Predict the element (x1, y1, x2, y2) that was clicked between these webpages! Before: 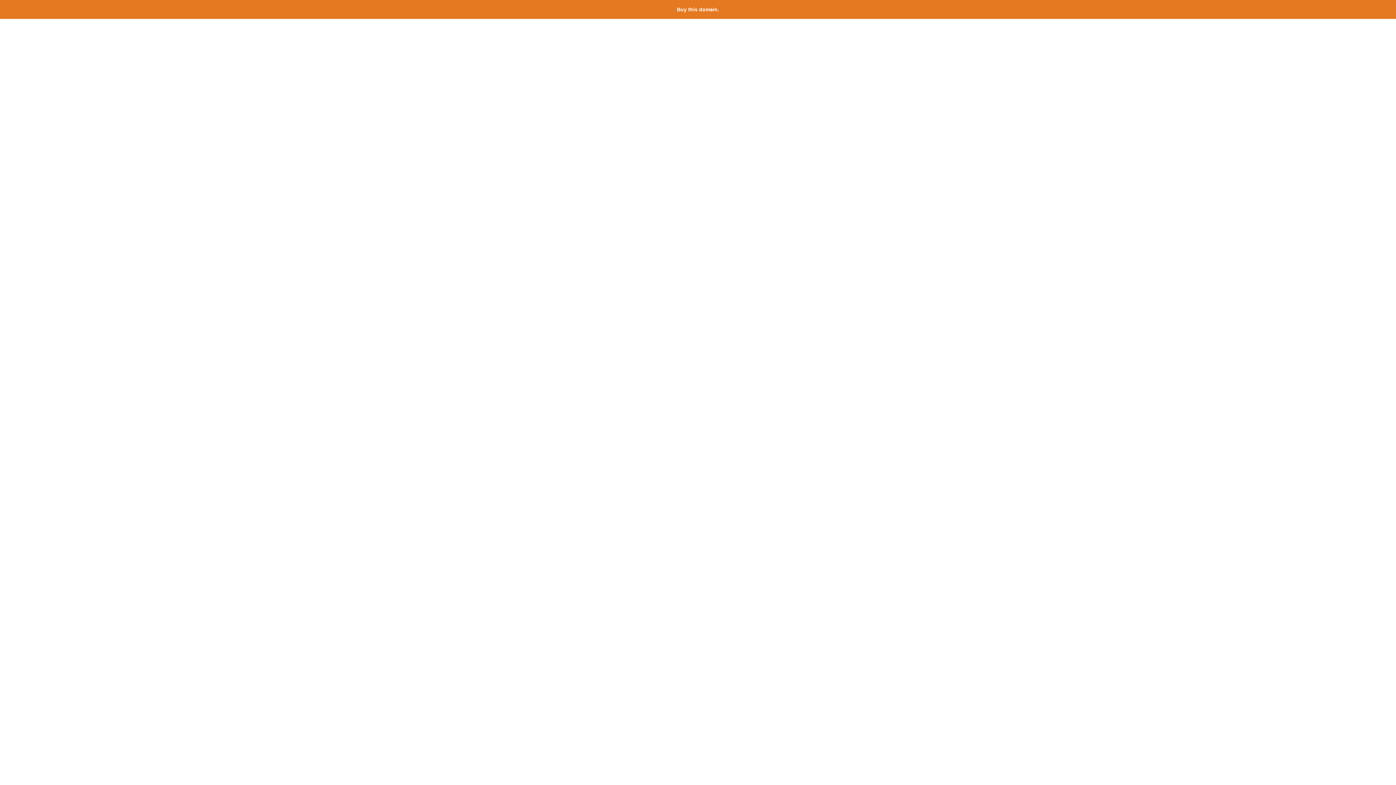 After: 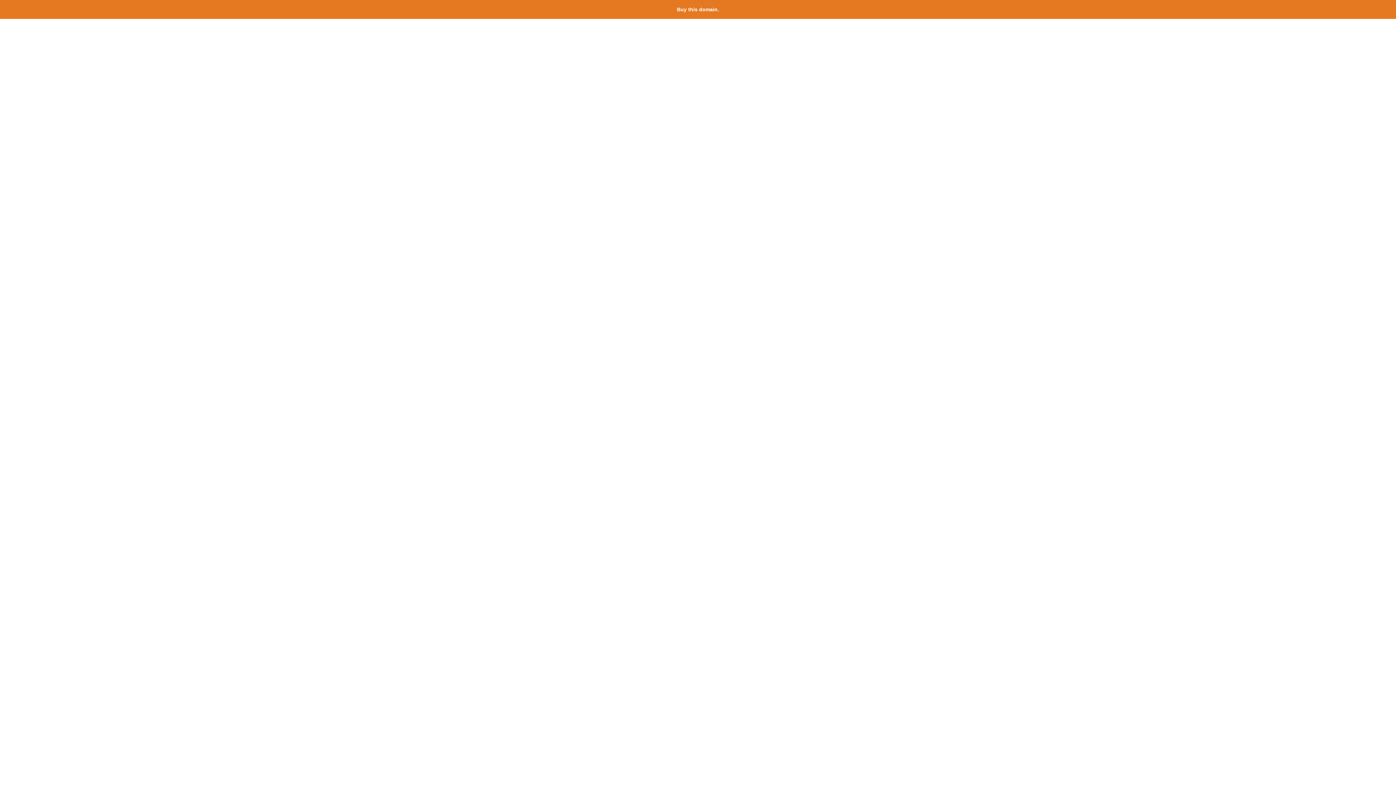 Action: label: Buy this domain. bbox: (677, 6, 719, 12)